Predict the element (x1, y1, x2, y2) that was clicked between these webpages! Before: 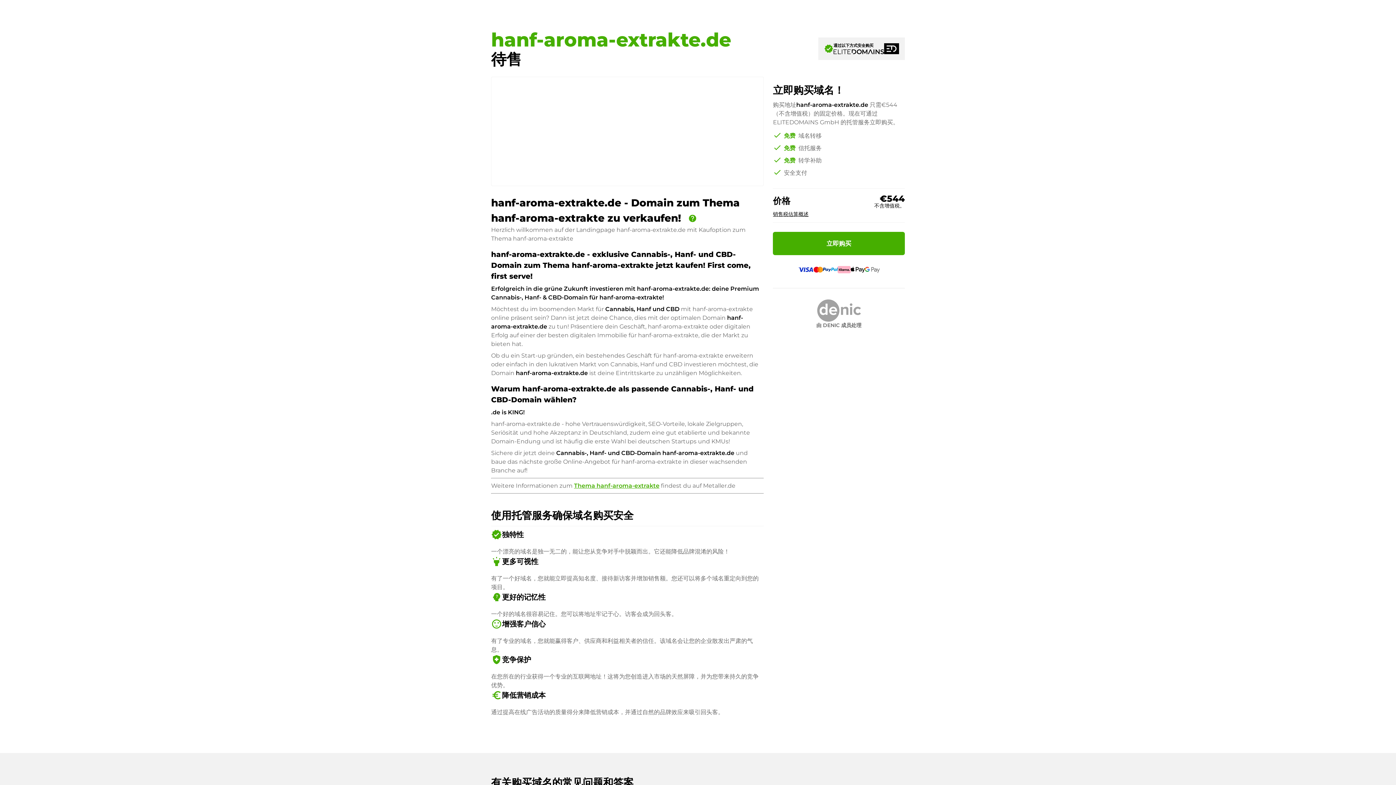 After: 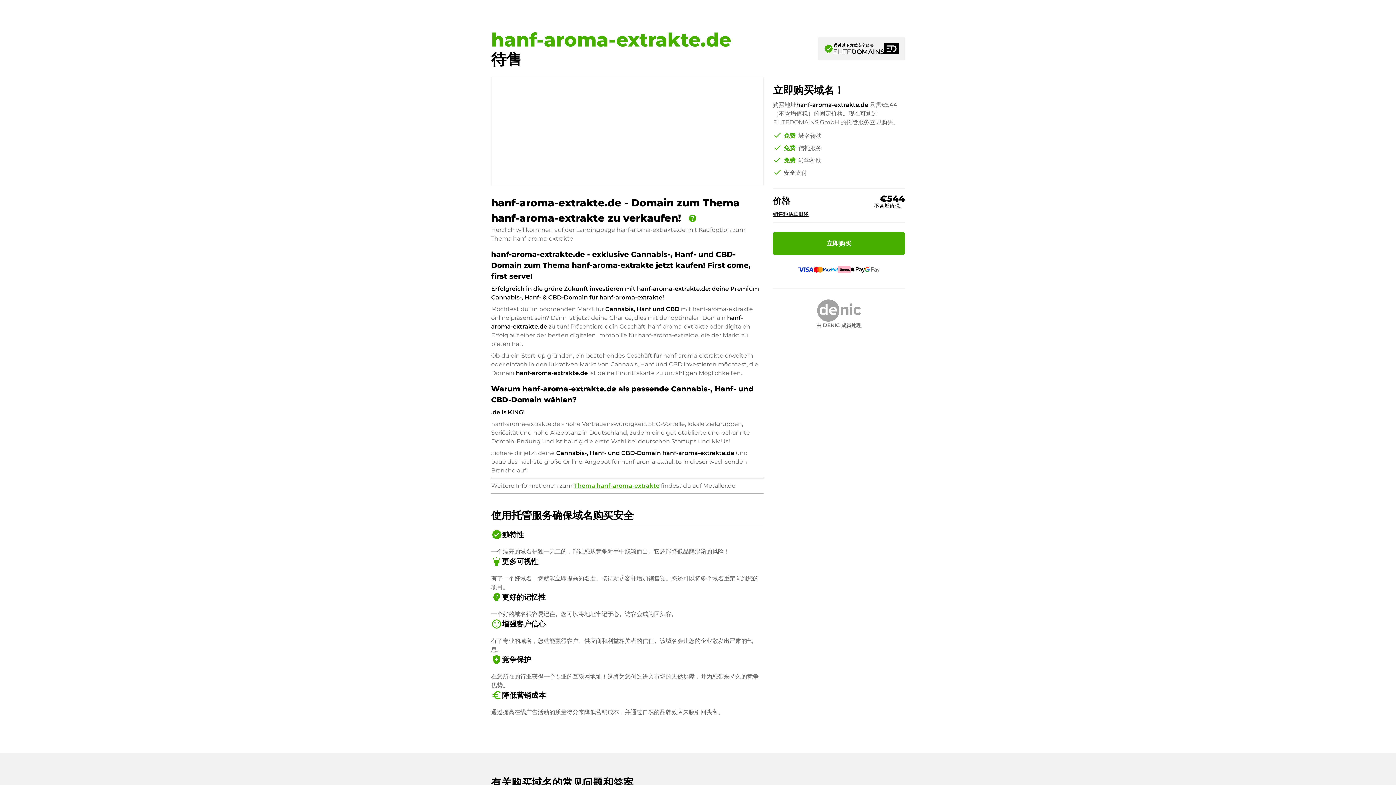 Action: bbox: (818, 37, 905, 59) label: verified
通过以下方式安全购买